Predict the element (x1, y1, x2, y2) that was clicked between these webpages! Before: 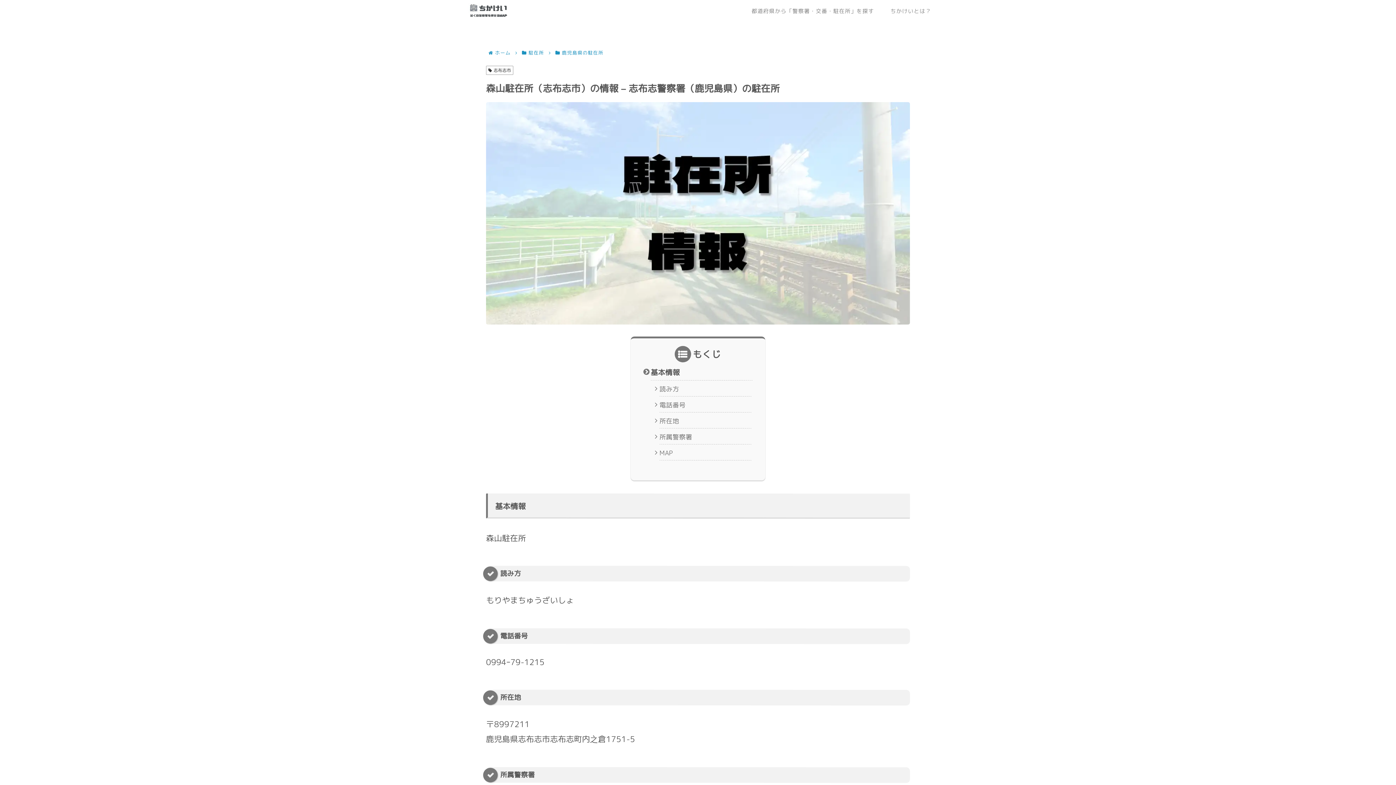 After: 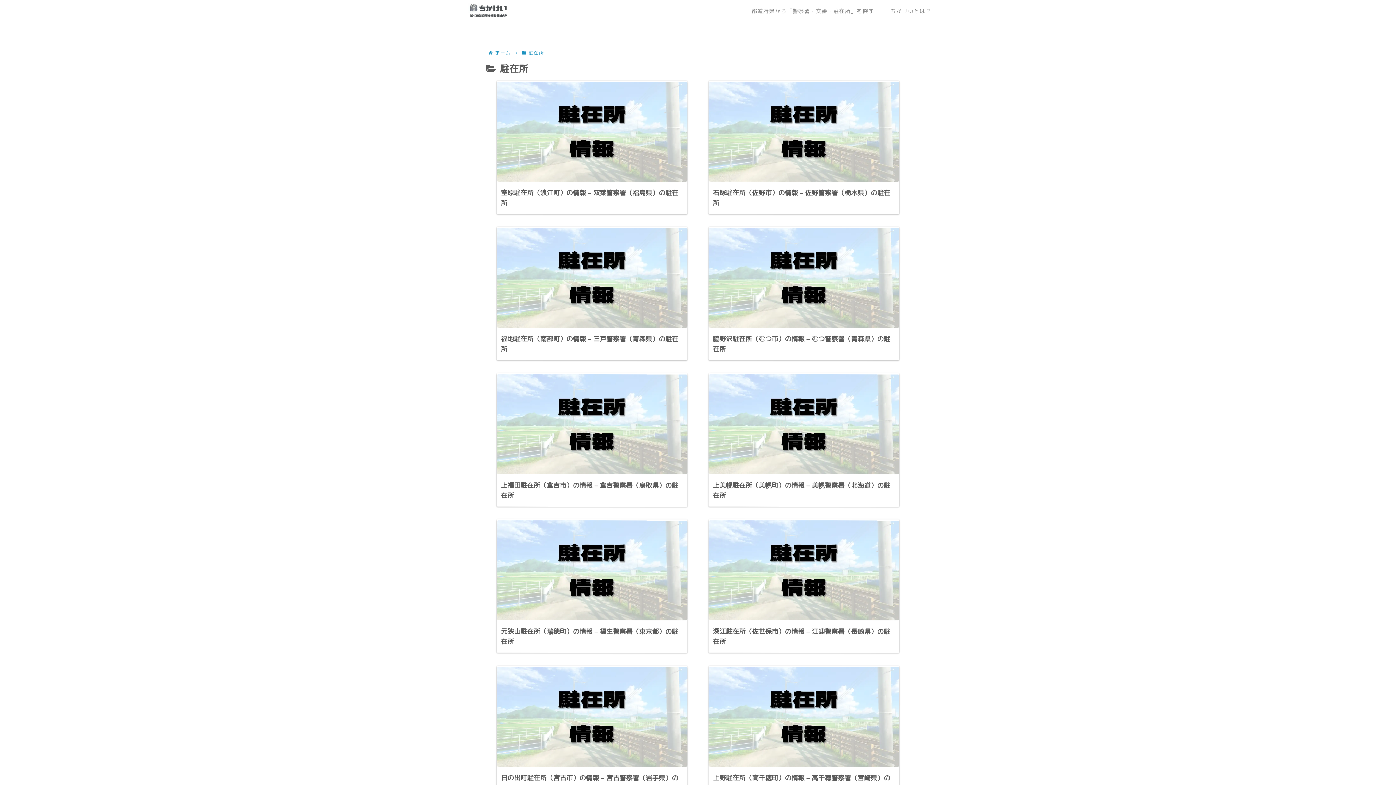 Action: bbox: (527, 49, 545, 56) label: 駐在所